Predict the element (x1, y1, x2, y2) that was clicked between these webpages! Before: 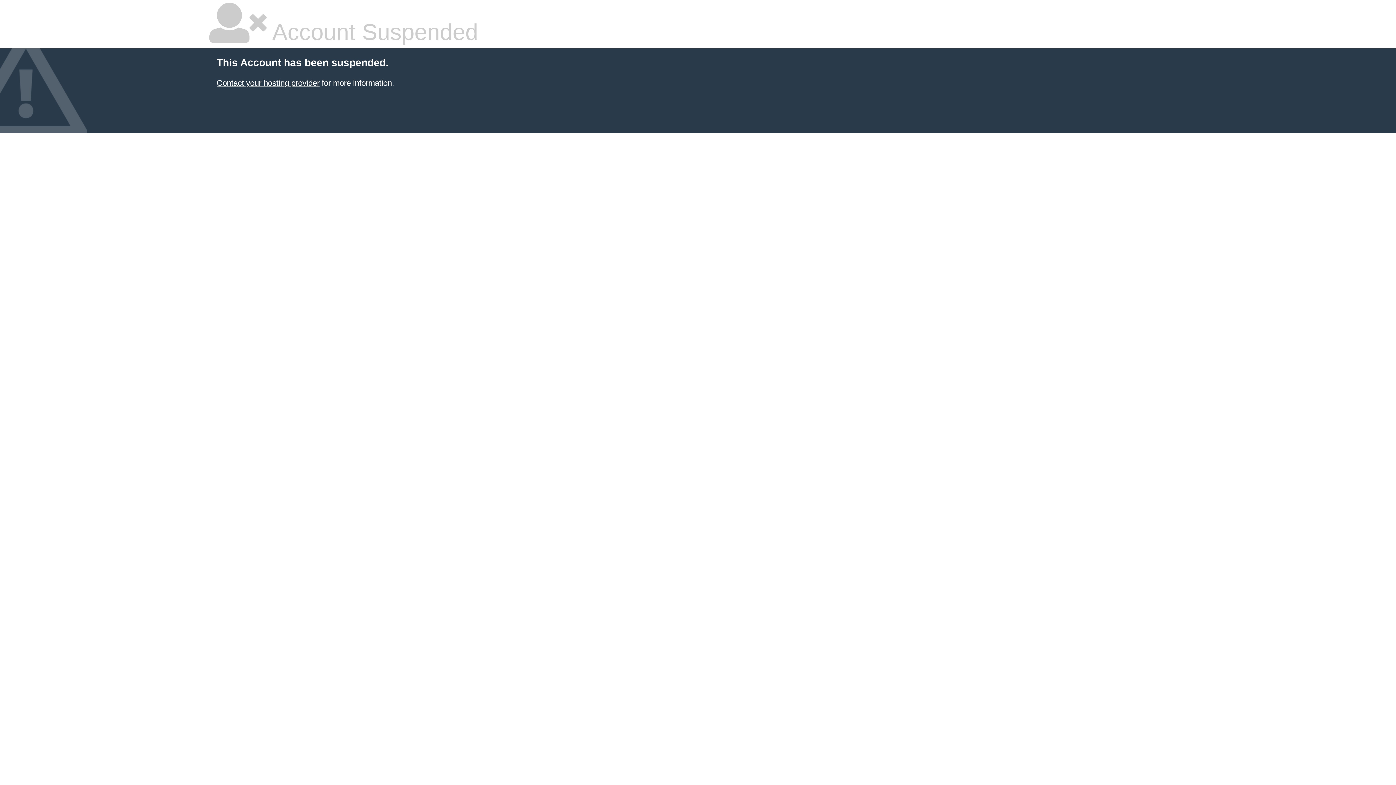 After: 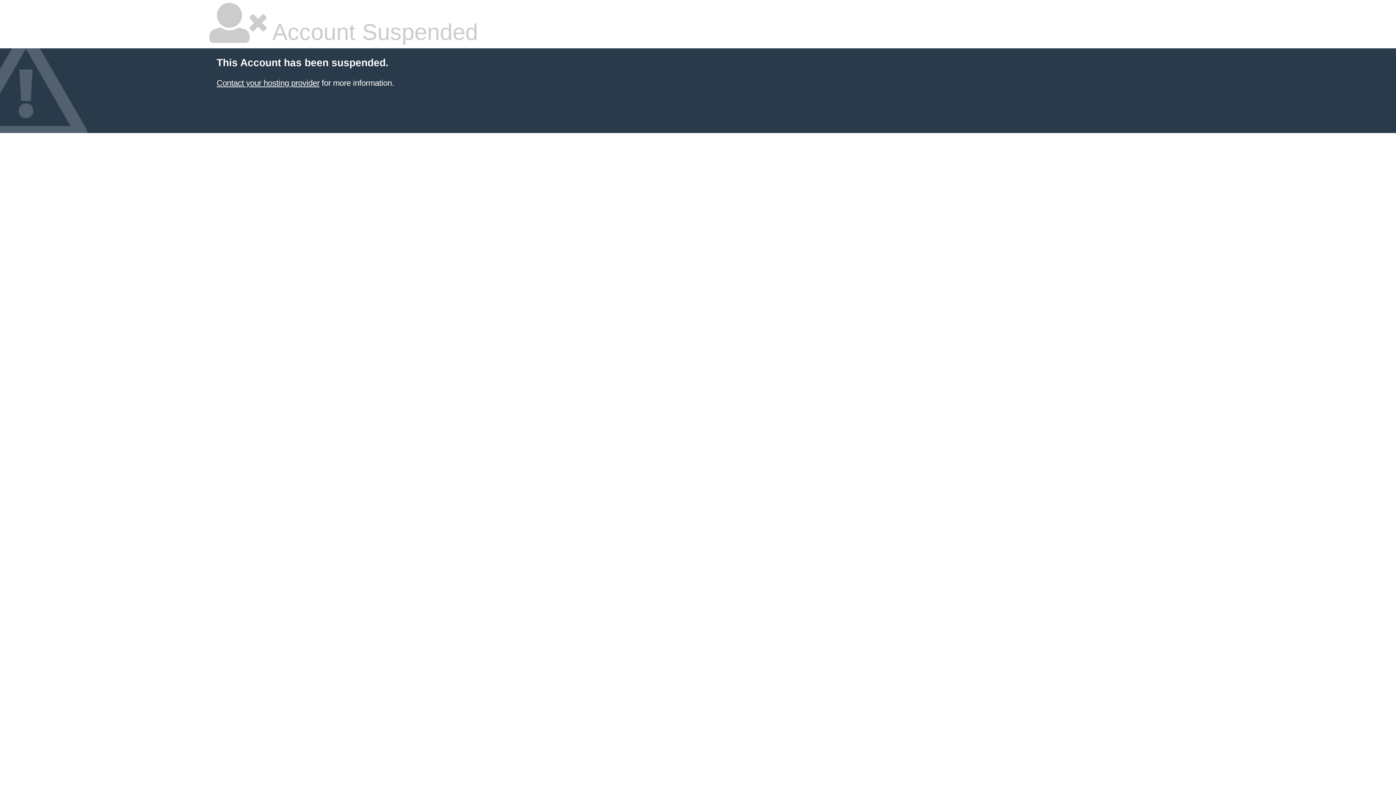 Action: bbox: (216, 78, 319, 87) label: Contact your hosting provider